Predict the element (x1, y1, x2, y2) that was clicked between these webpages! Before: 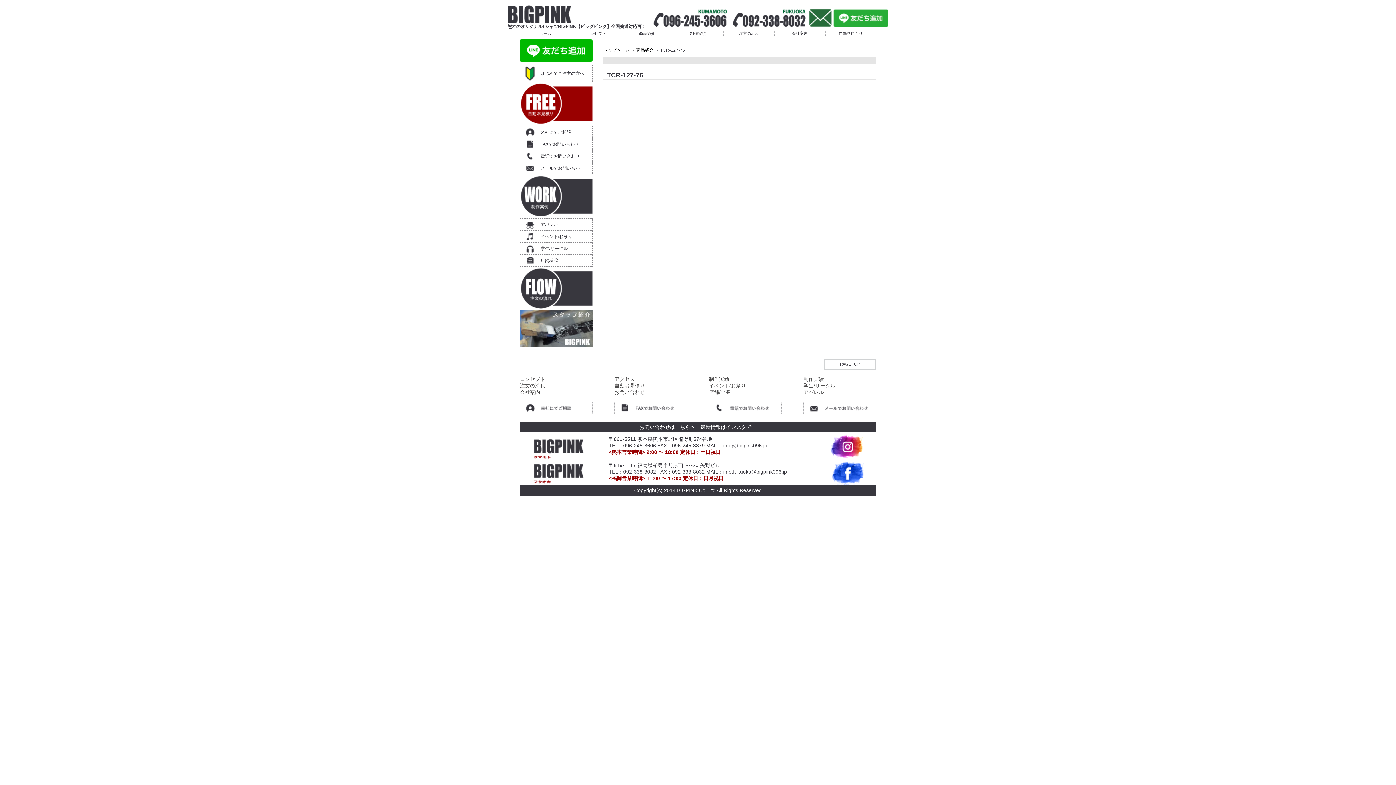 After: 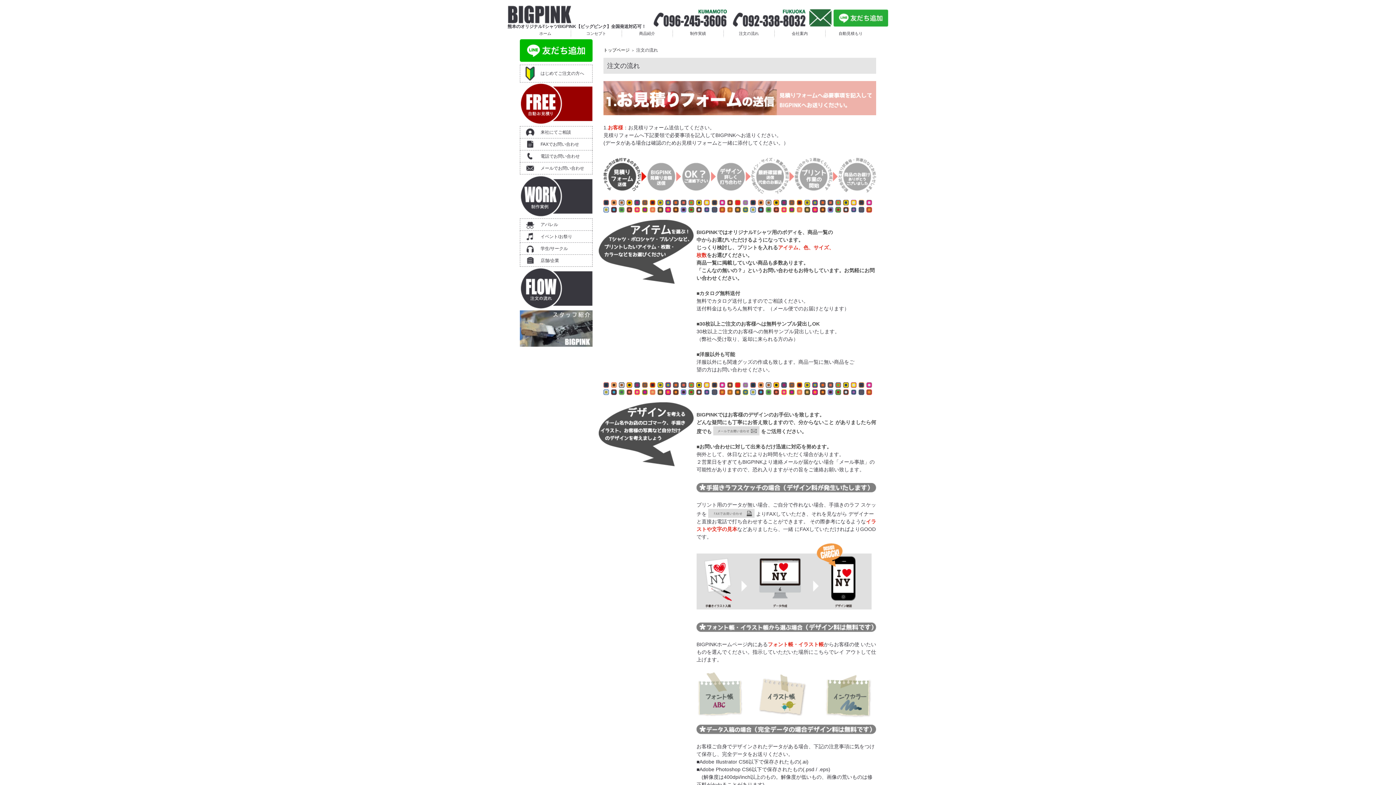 Action: label: 注文の流れ bbox: (520, 382, 545, 388)